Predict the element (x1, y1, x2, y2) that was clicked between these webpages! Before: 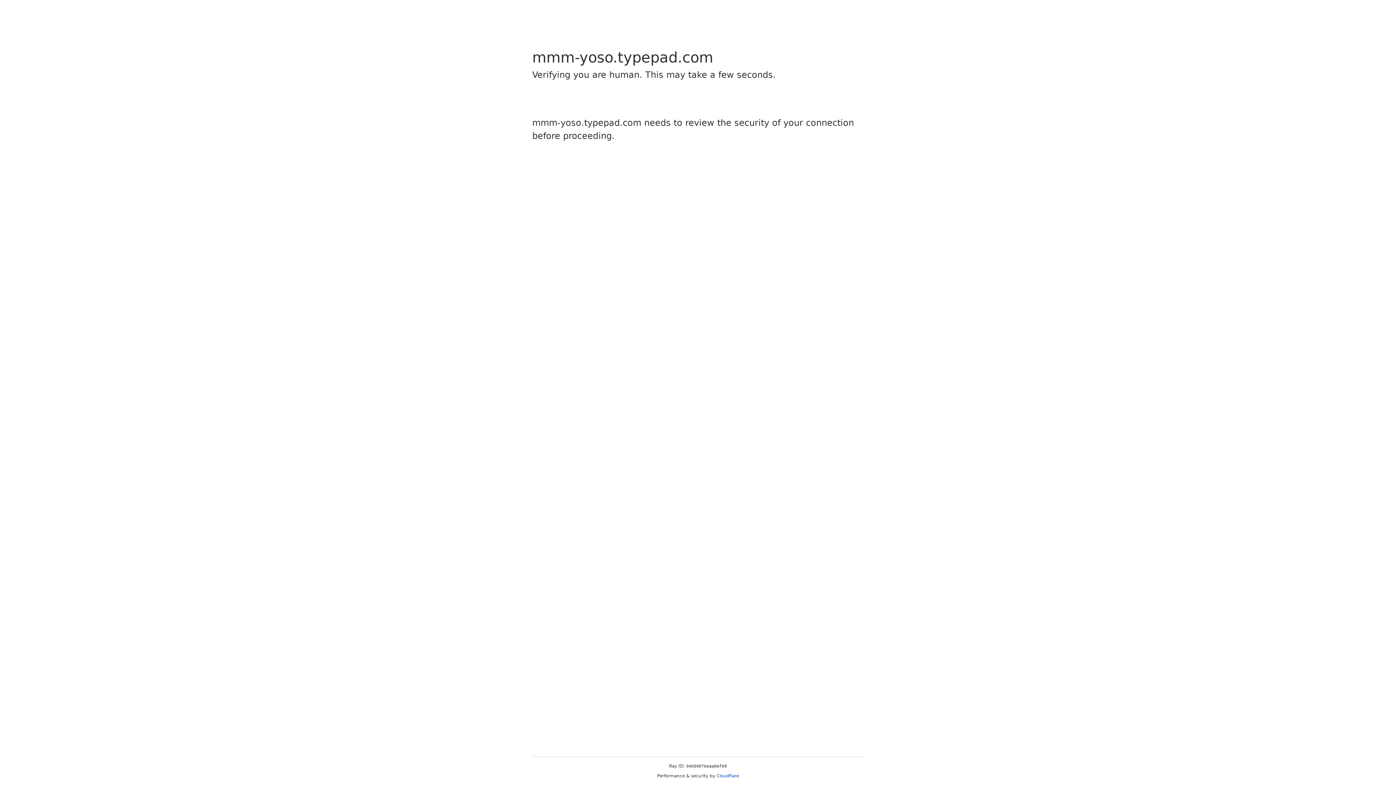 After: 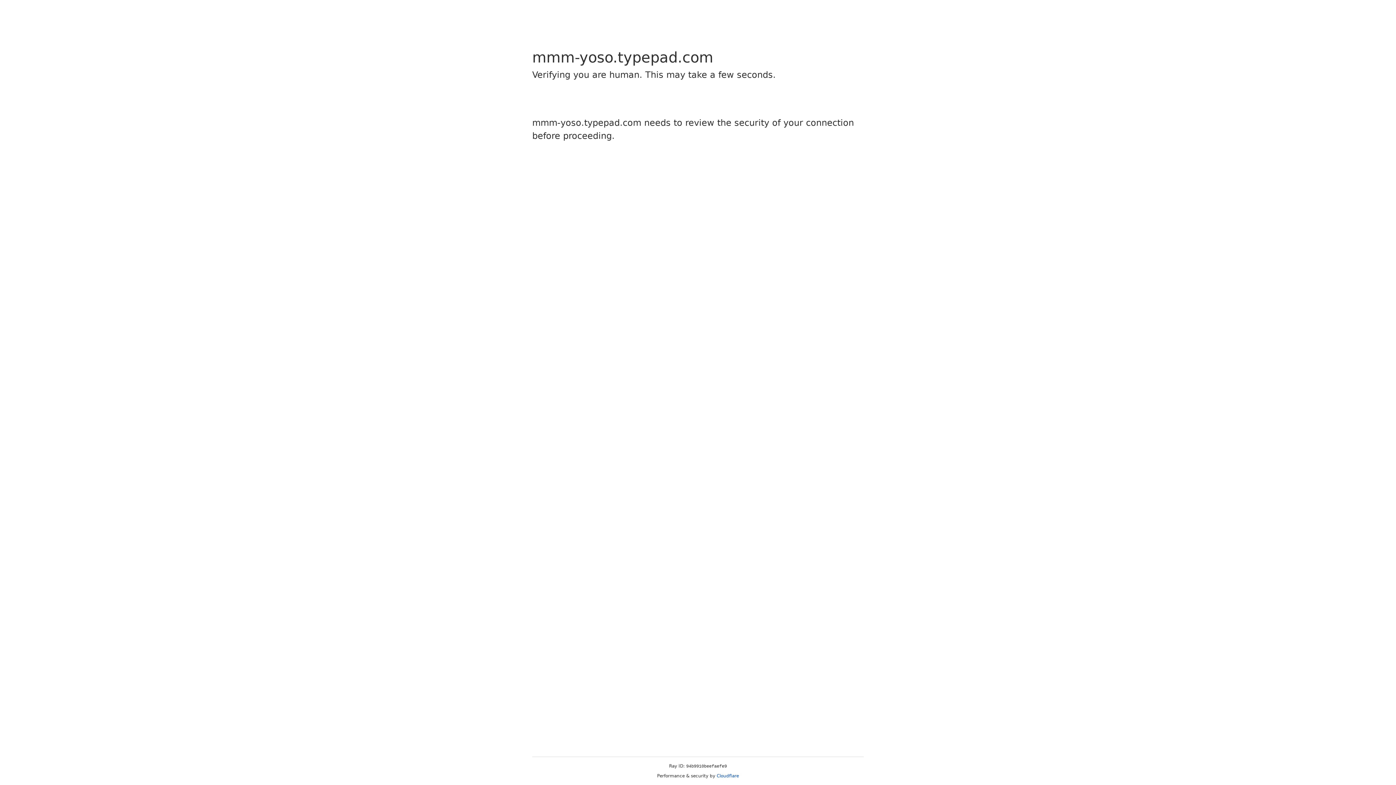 Action: bbox: (716, 773, 739, 778) label: Cloudflare